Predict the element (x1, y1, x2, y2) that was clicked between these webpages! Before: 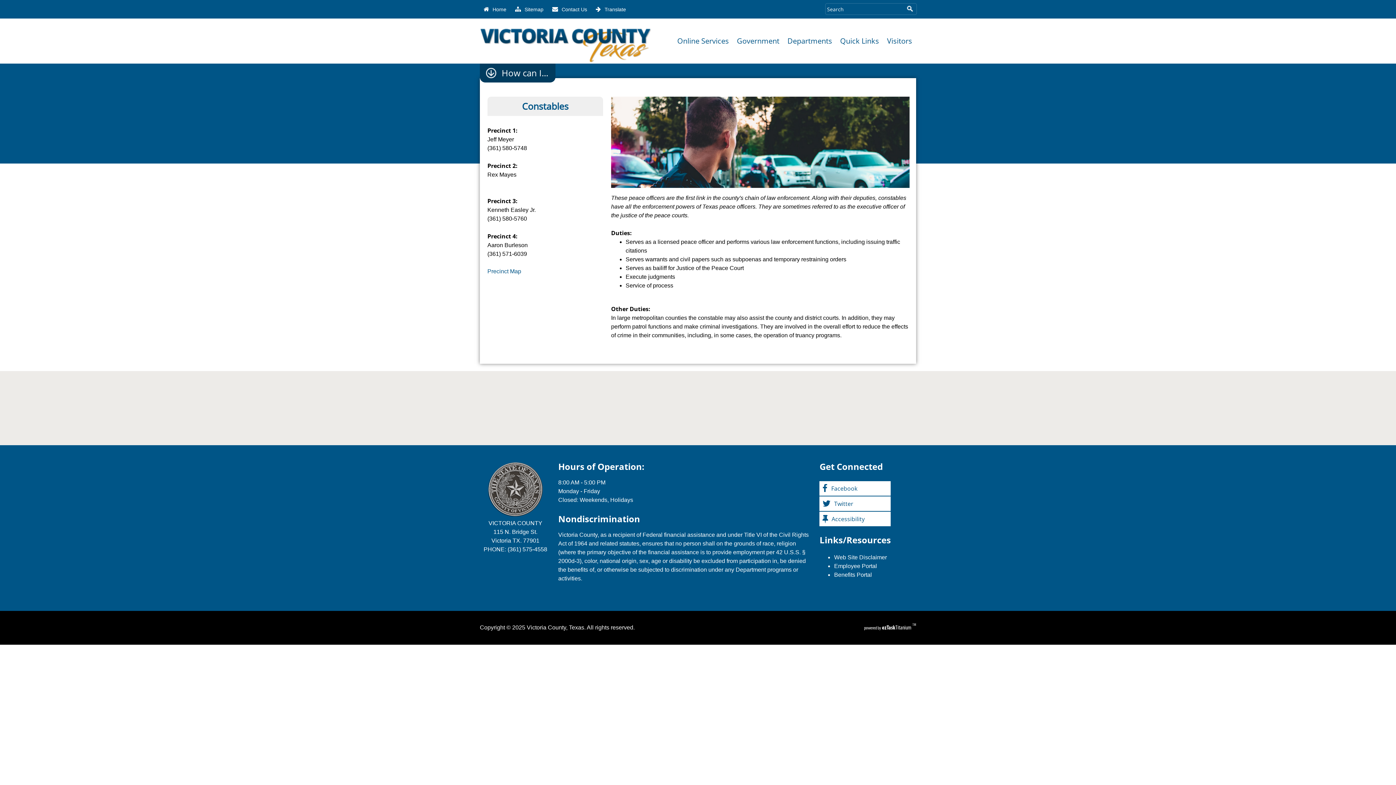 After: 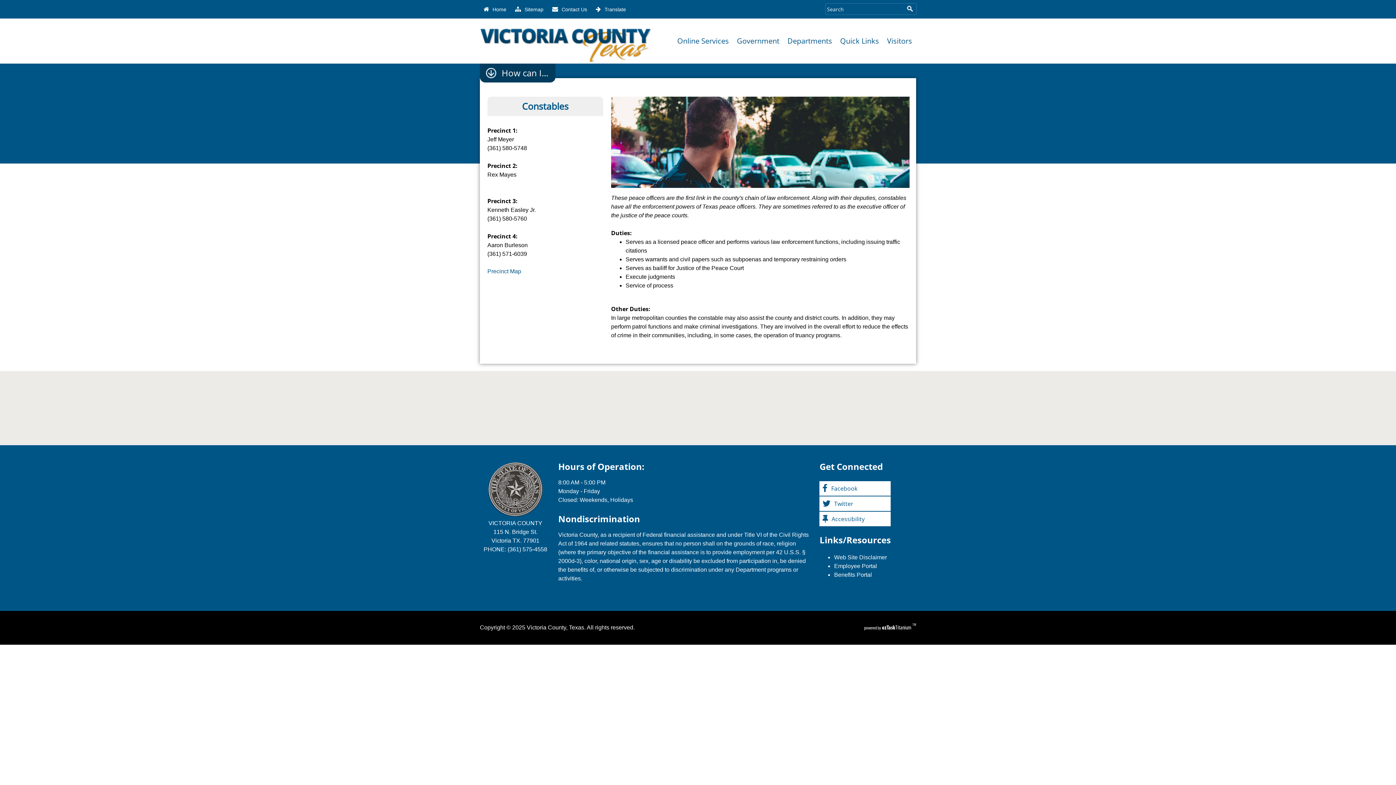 Action: bbox: (903, 3, 916, 14)